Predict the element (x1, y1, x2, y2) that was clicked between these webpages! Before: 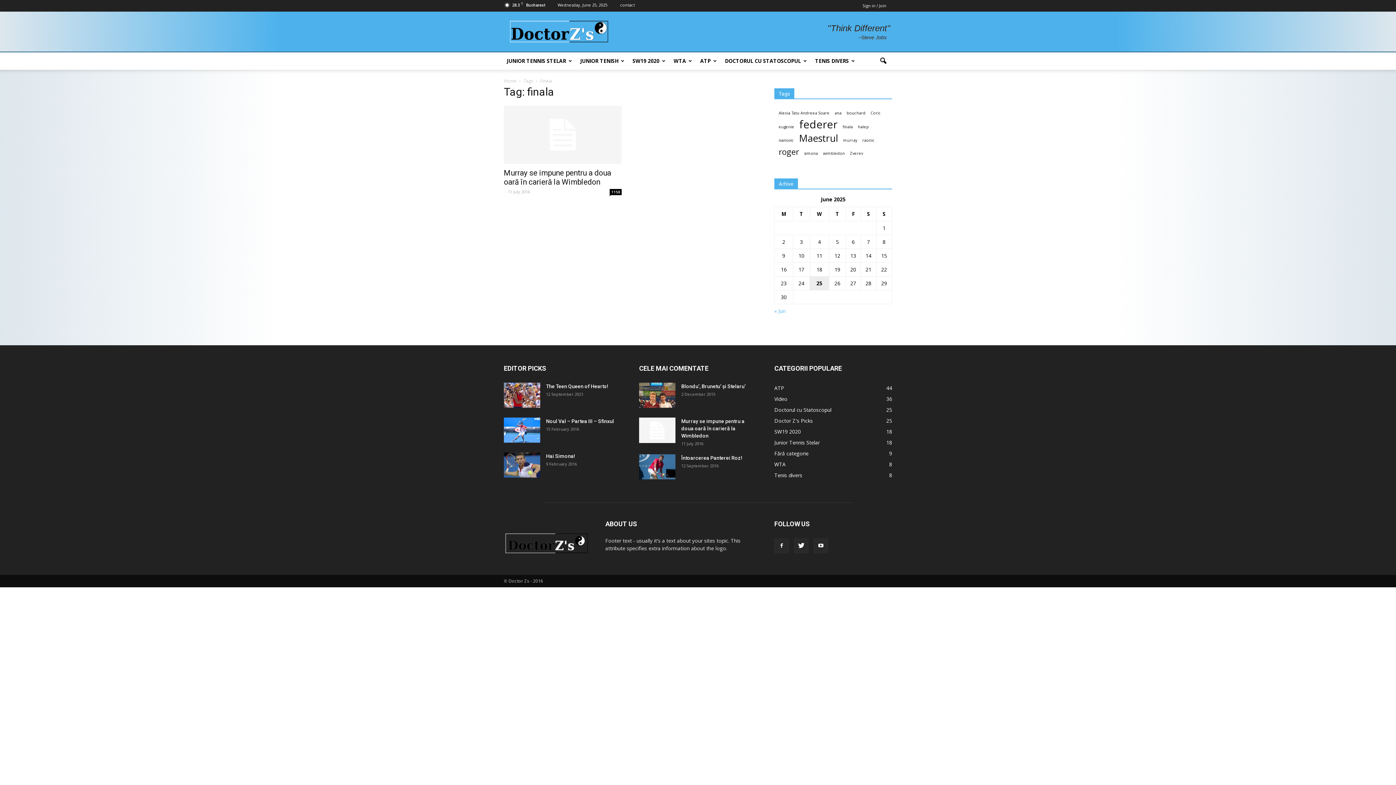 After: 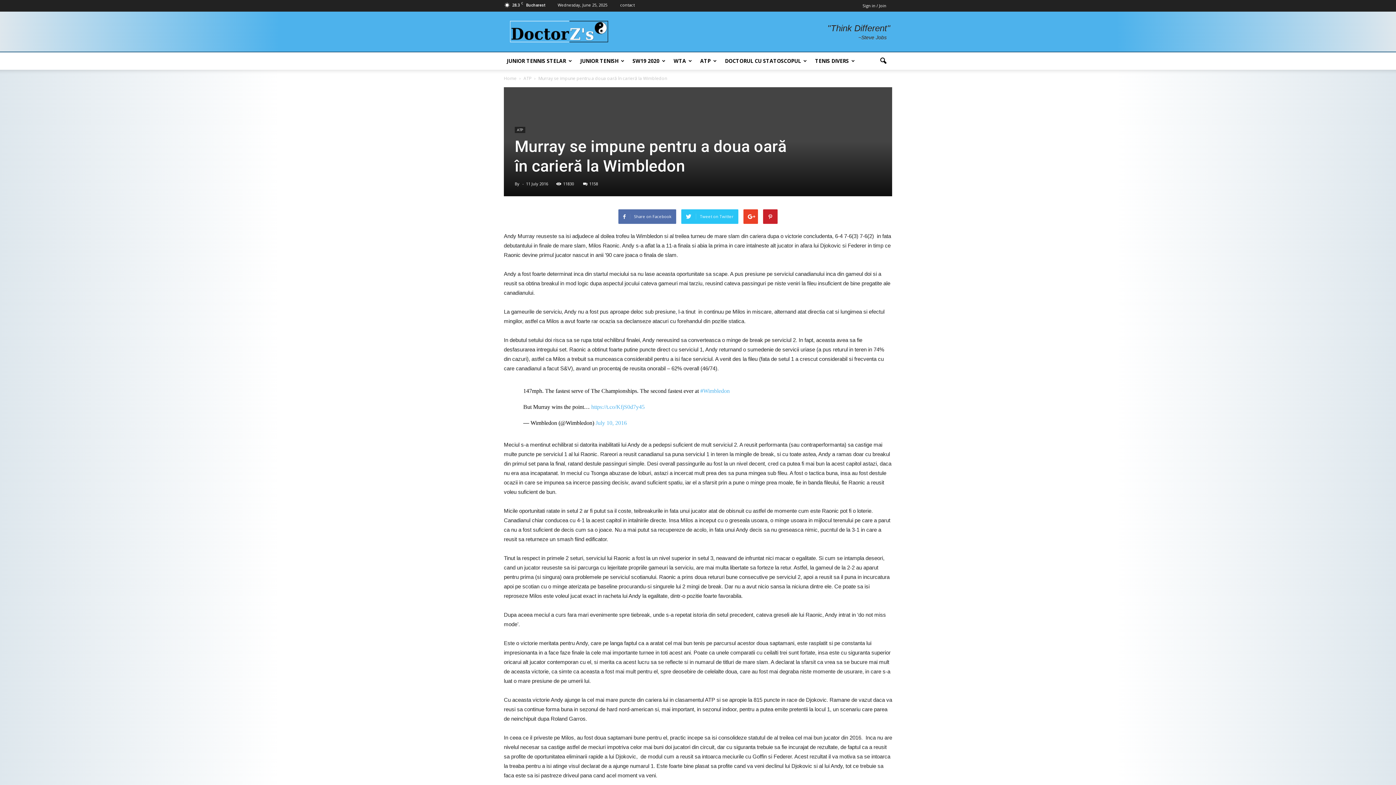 Action: bbox: (504, 168, 611, 186) label: Murray se impune pentru a doua oară în carieră la Wimbledon